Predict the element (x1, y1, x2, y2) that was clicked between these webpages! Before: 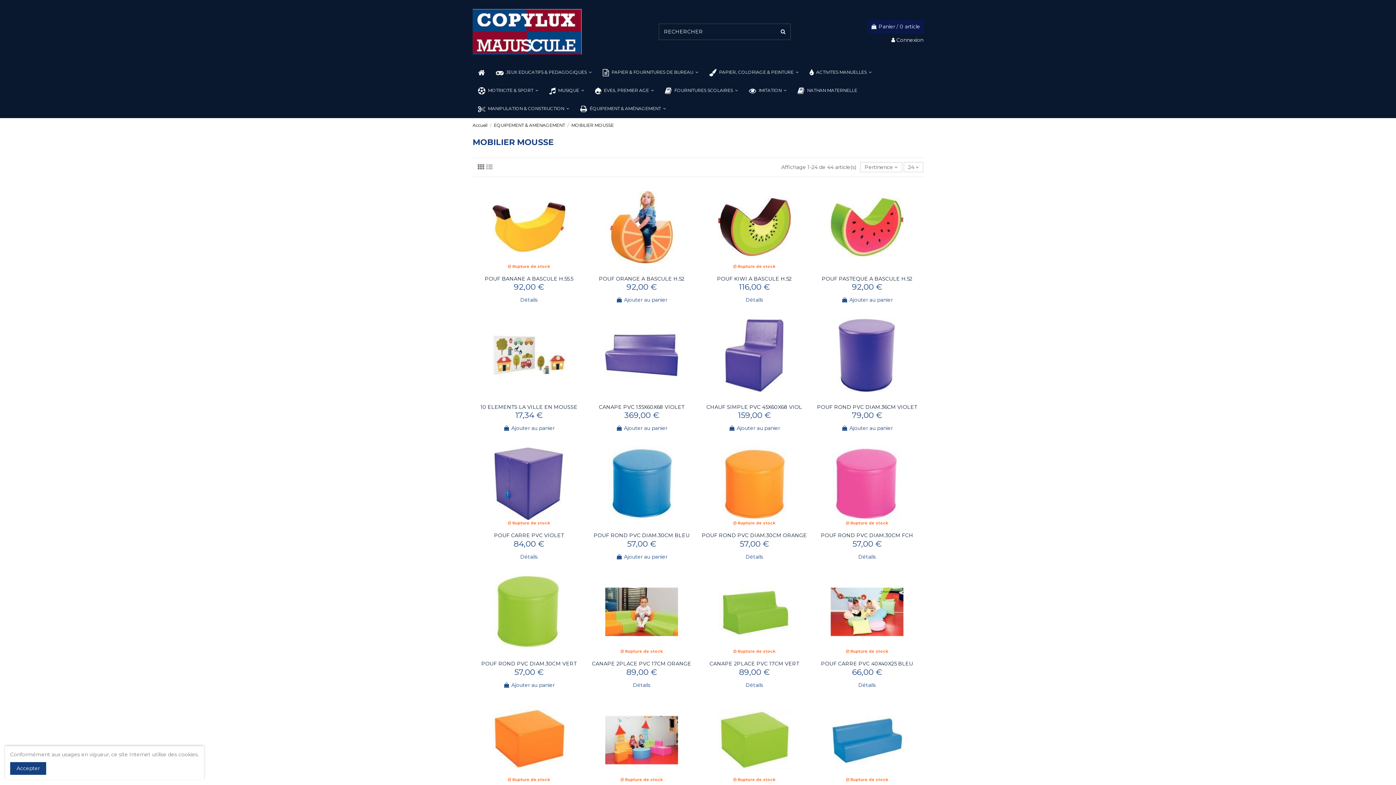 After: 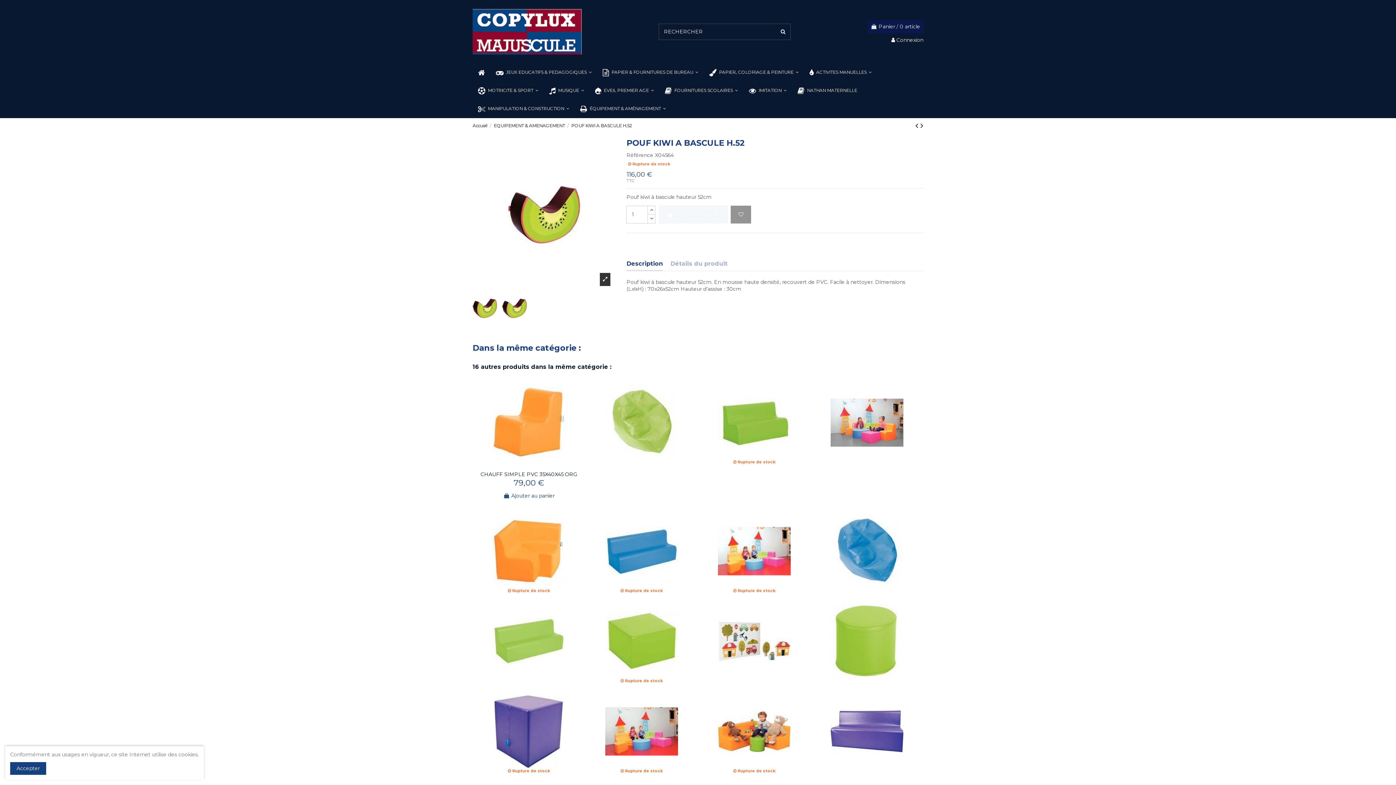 Action: bbox: (698, 182, 810, 272)